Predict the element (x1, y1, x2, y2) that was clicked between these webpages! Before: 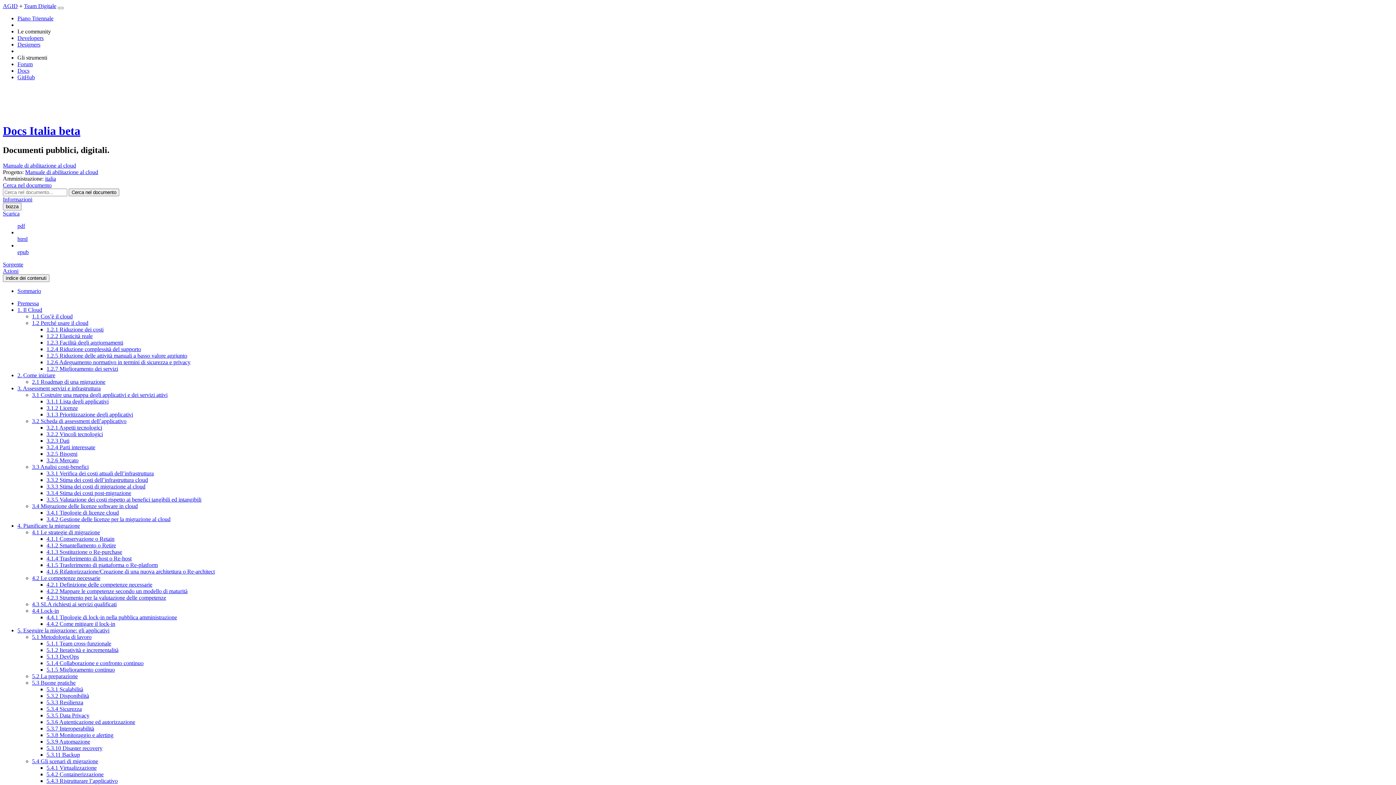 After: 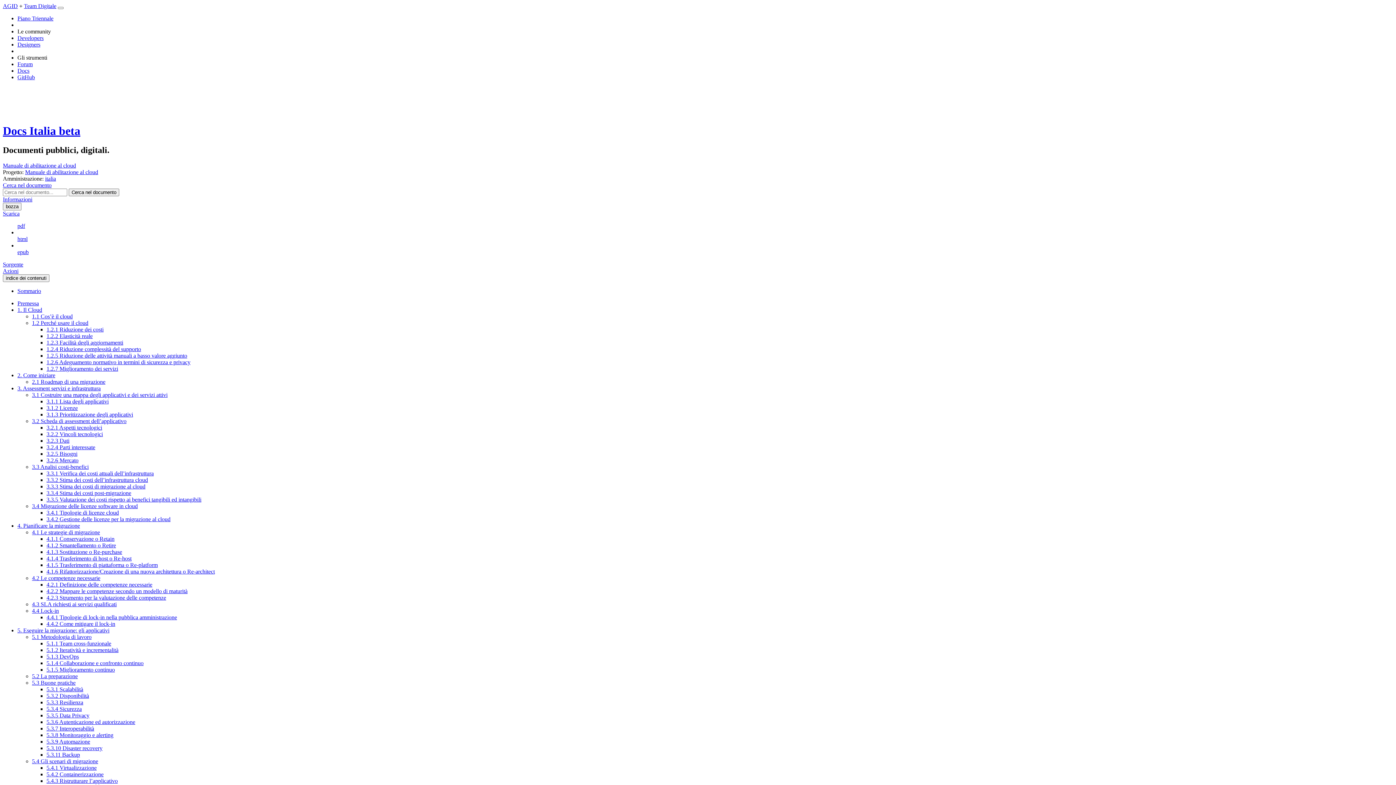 Action: bbox: (32, 529, 100, 535) label: 4.1 Le strategie di migrazione